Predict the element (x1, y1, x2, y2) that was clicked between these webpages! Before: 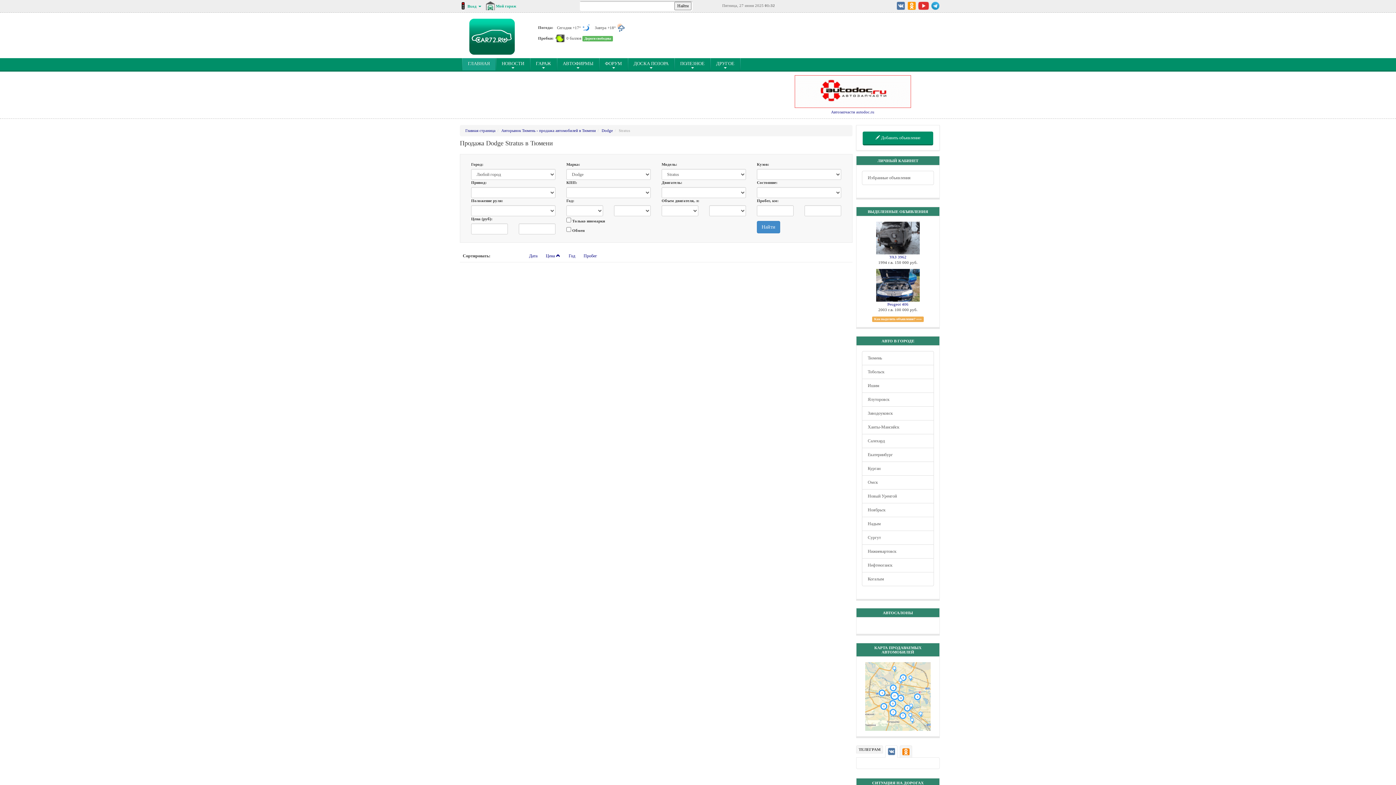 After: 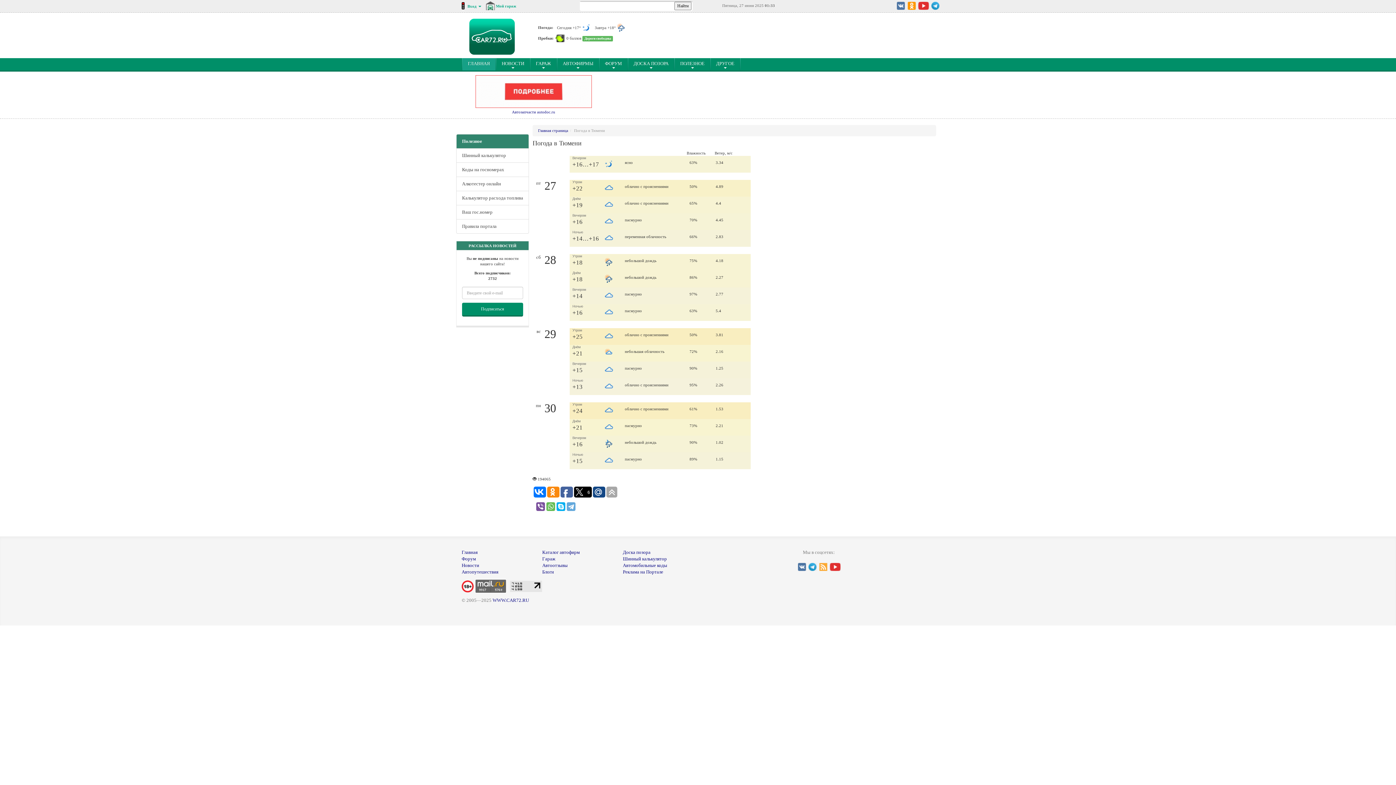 Action: bbox: (557, 25, 591, 29) label: Сегодня +17° 